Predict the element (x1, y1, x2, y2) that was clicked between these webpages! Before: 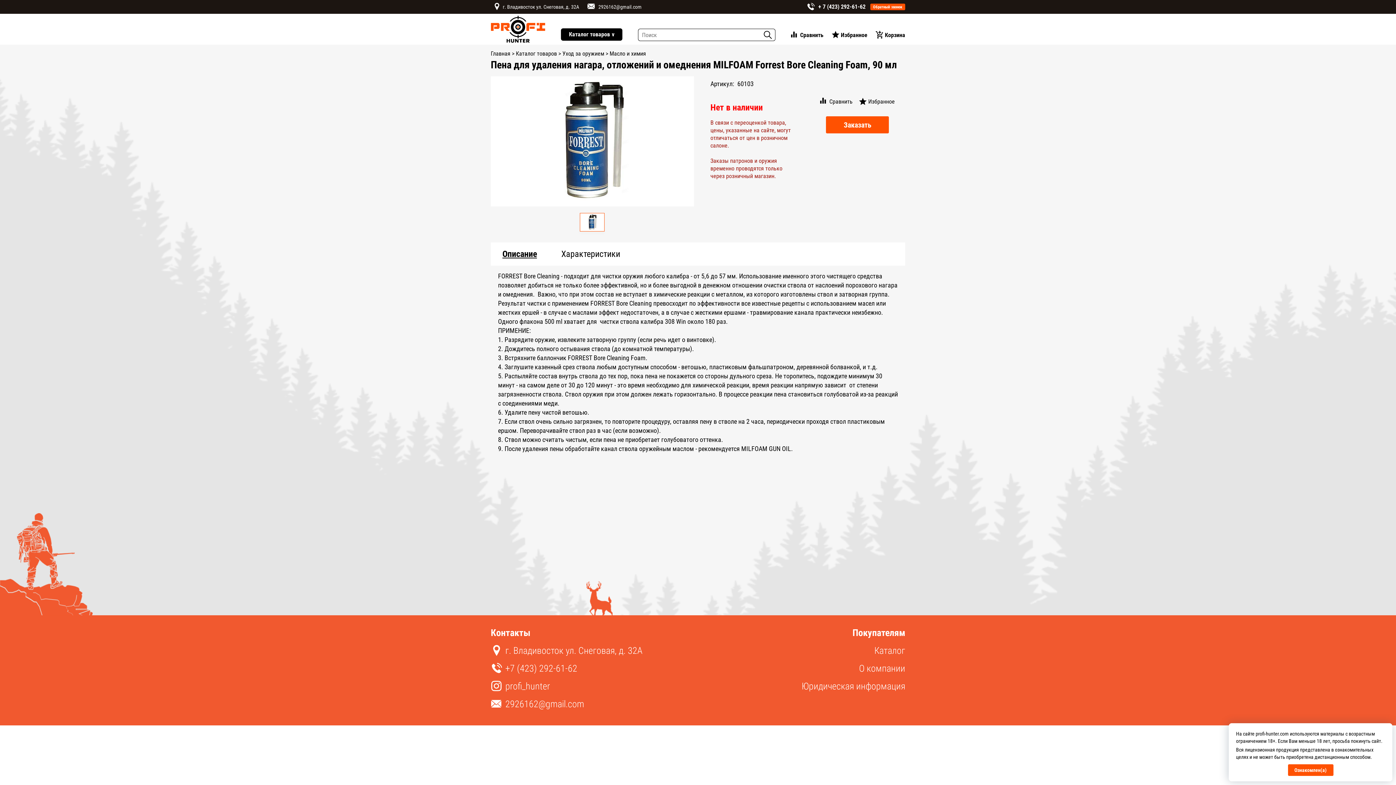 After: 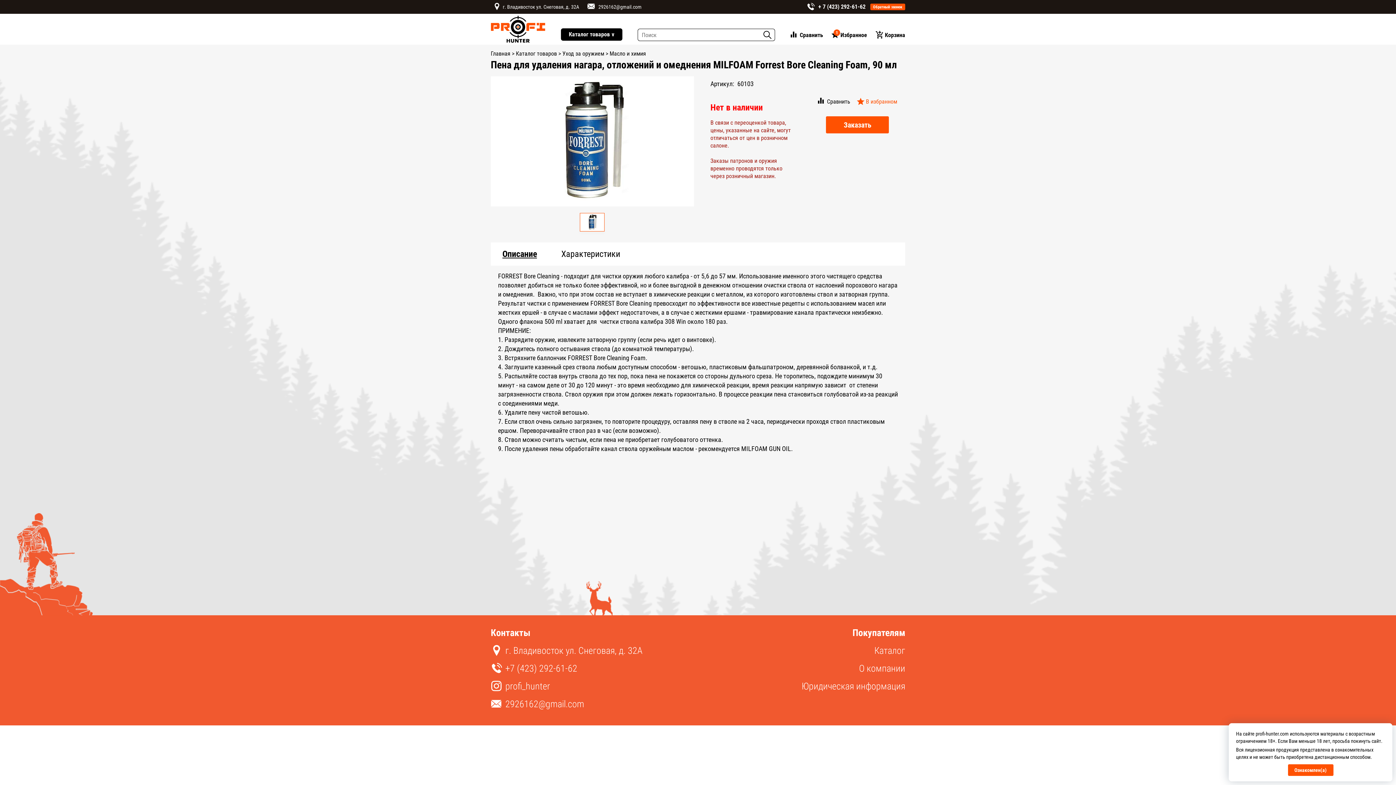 Action: bbox: (859, 97, 895, 105) label: Избранное